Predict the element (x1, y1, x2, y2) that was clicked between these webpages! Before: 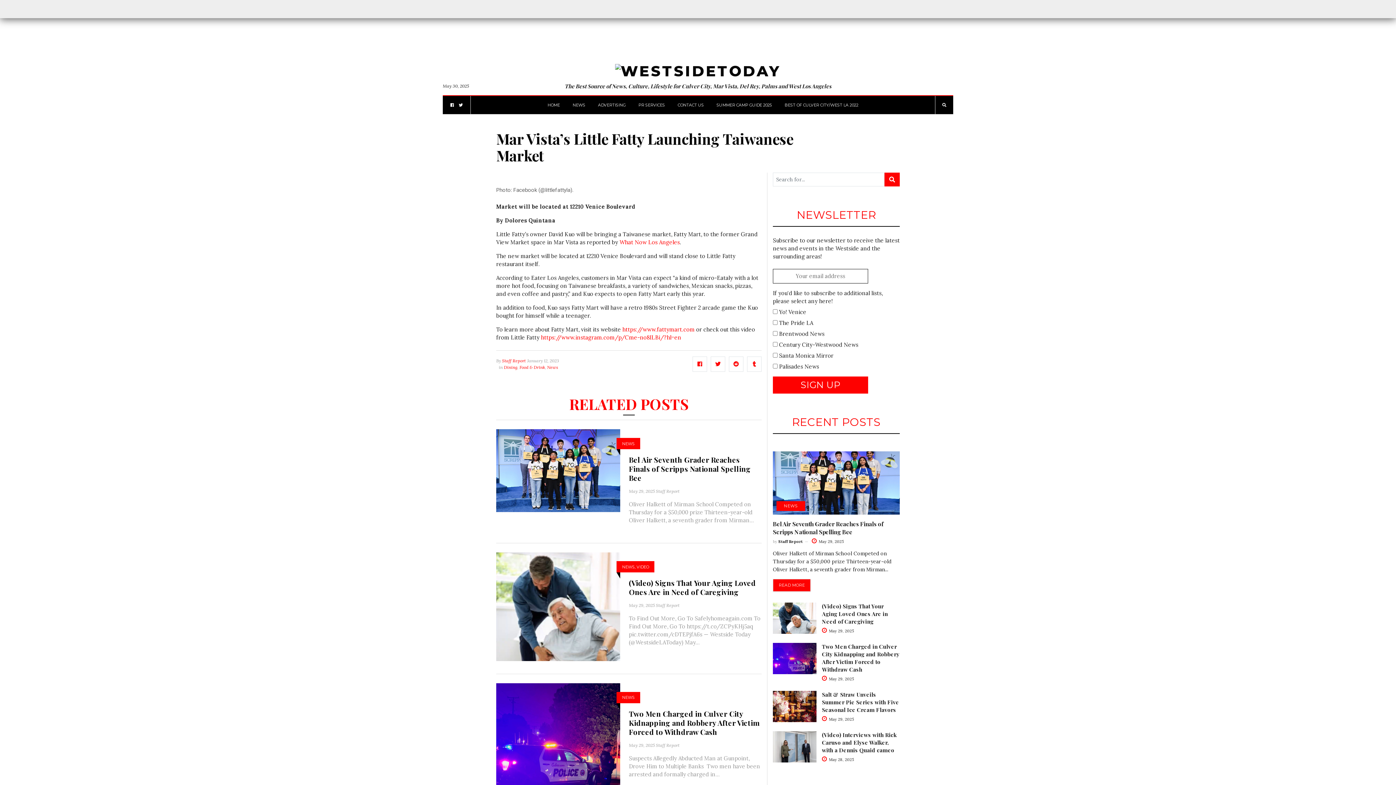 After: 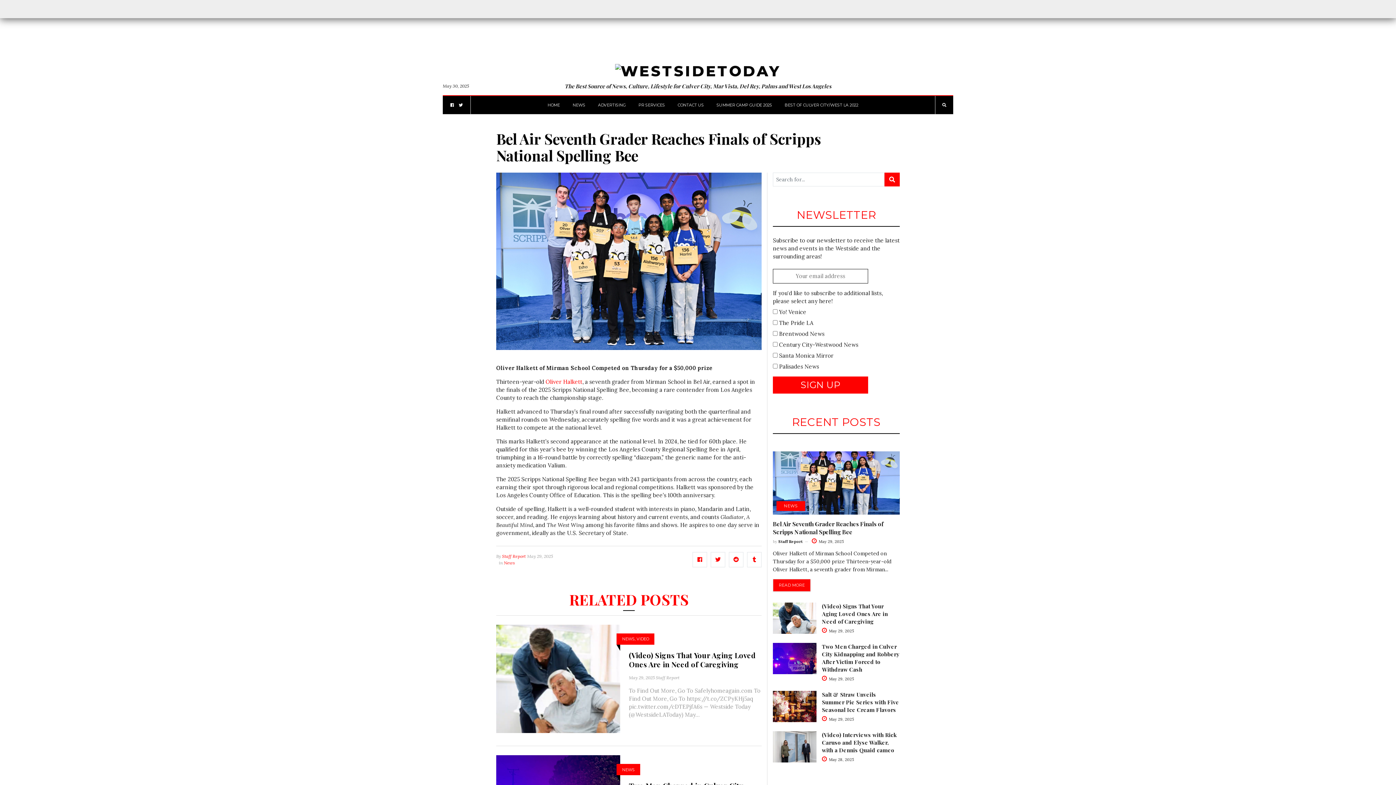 Action: bbox: (773, 451, 900, 515)